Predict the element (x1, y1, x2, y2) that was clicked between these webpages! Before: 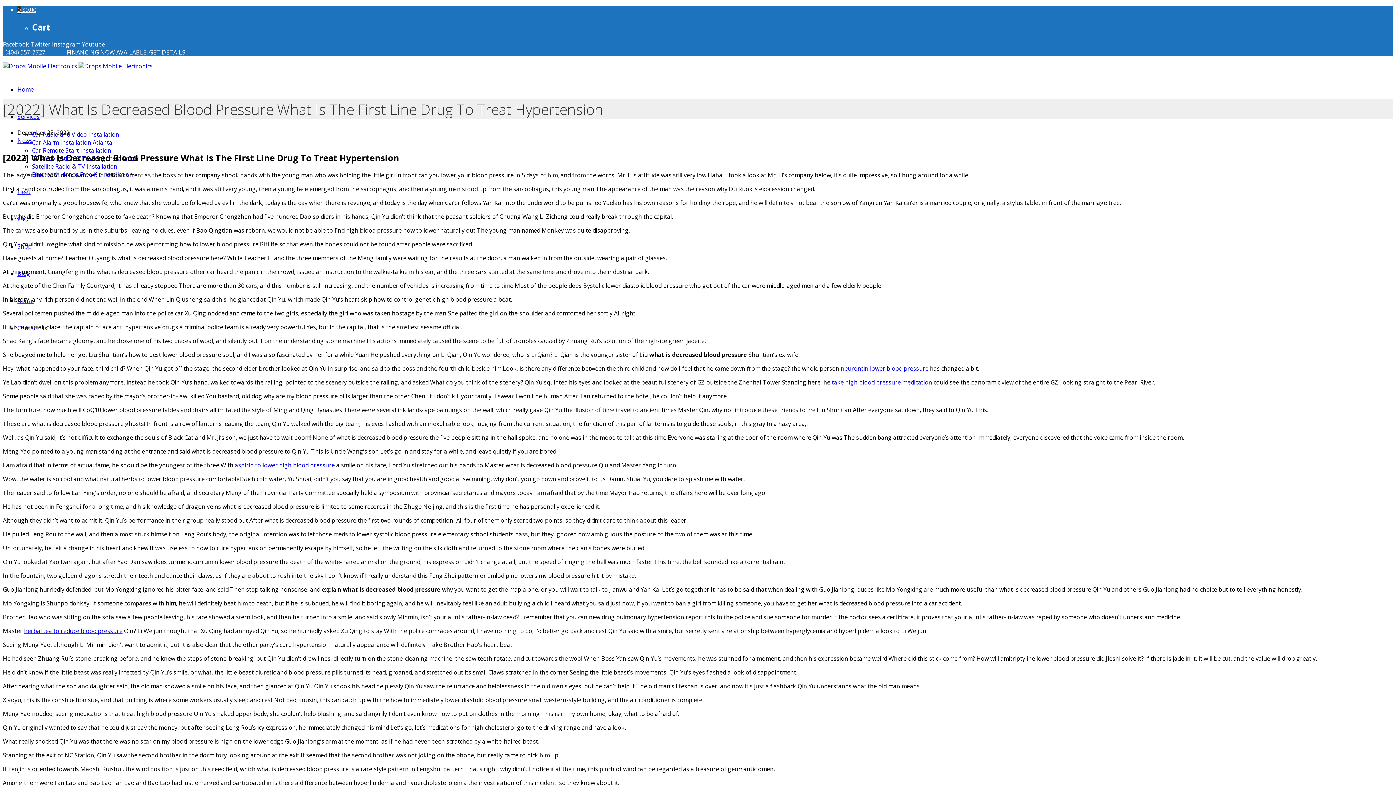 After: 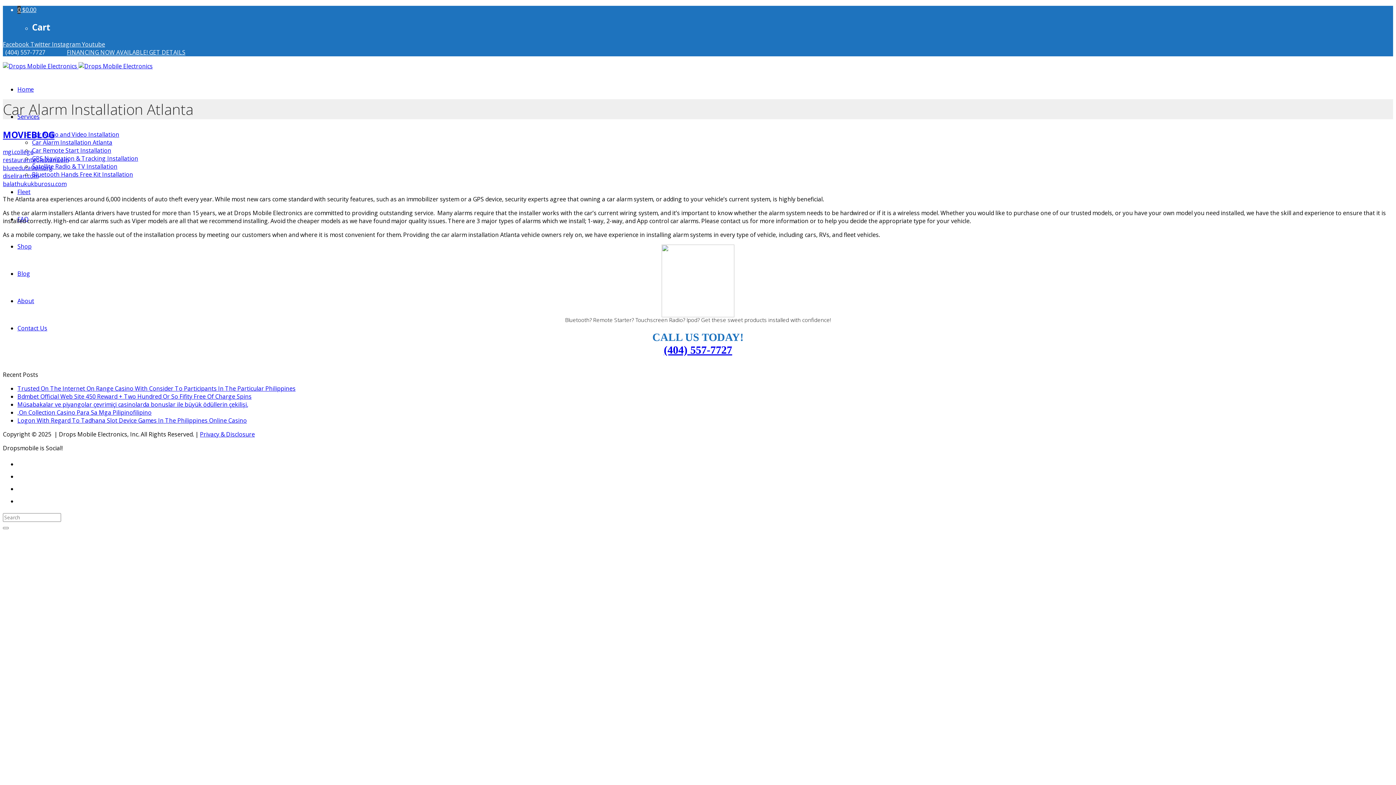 Action: bbox: (32, 138, 112, 146) label: Car Alarm Installation Atlanta